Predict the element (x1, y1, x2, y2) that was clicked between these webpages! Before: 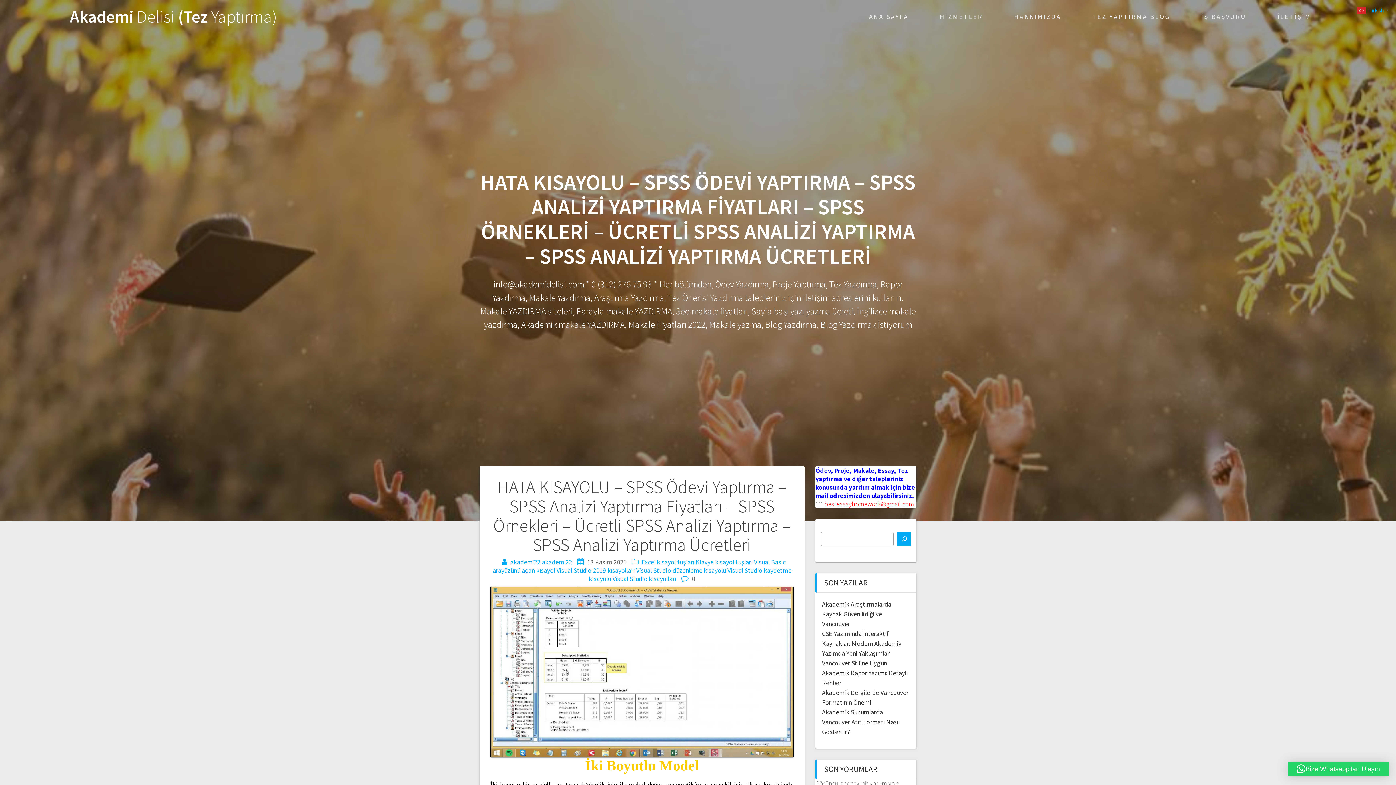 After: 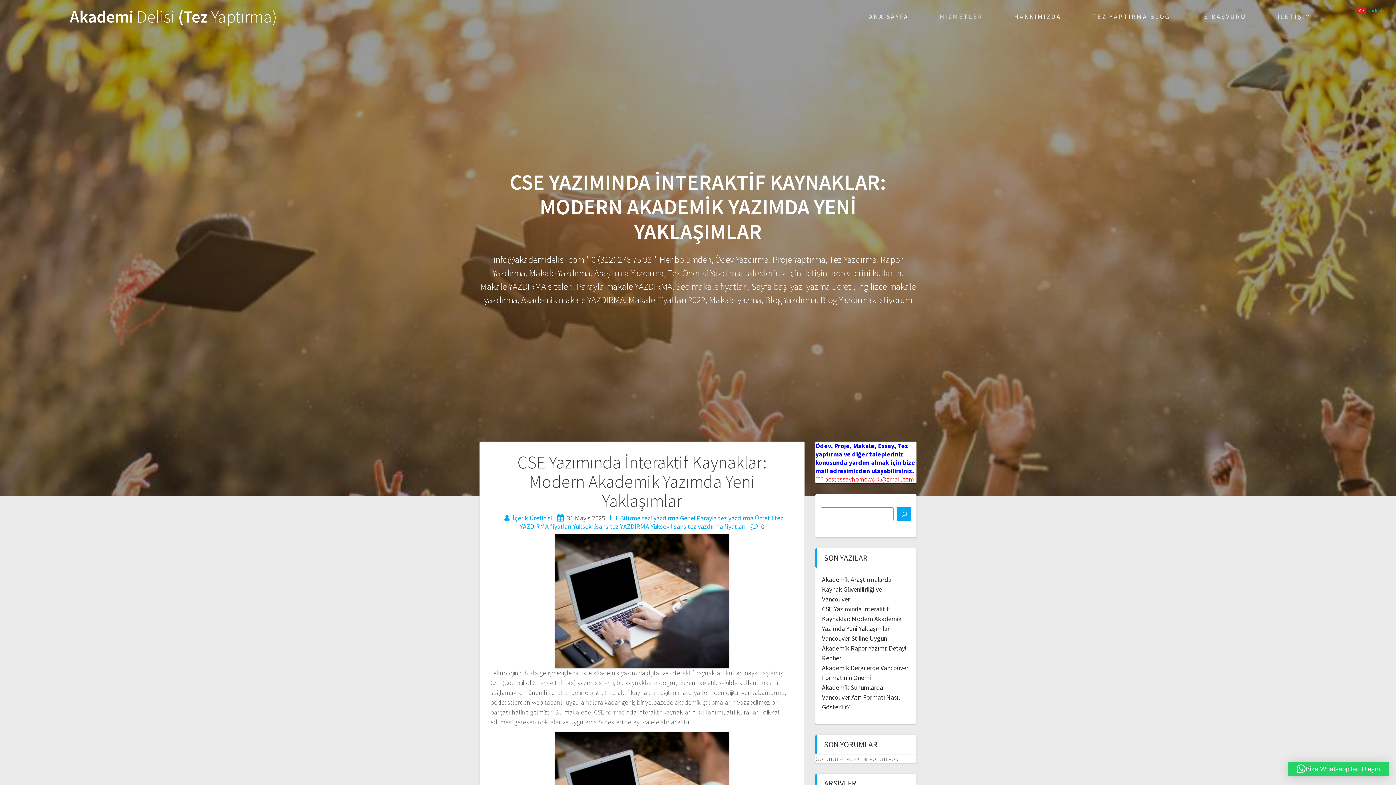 Action: bbox: (822, 629, 901, 657) label: CSE Yazımında İnteraktif Kaynaklar: Modern Akademik Yazımda Yeni Yaklaşımlar